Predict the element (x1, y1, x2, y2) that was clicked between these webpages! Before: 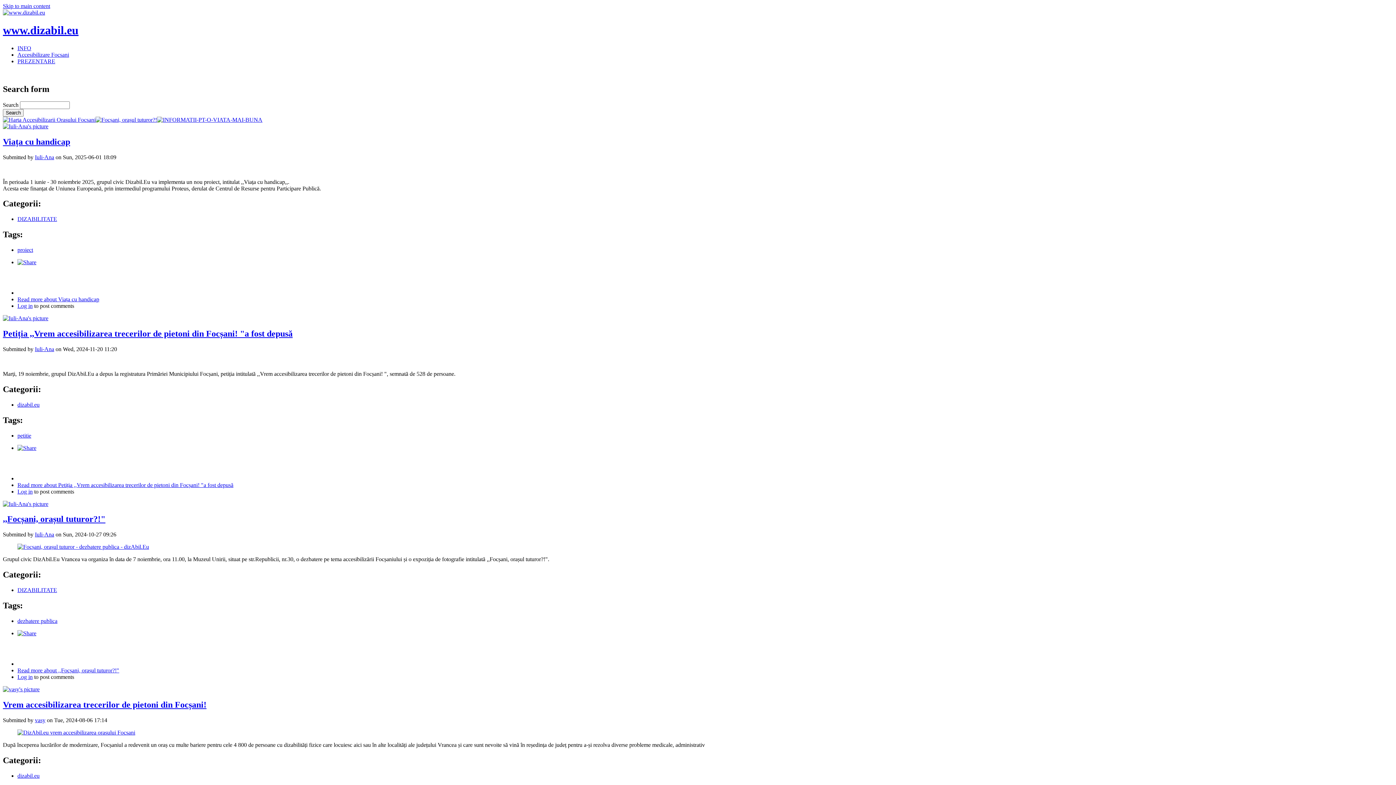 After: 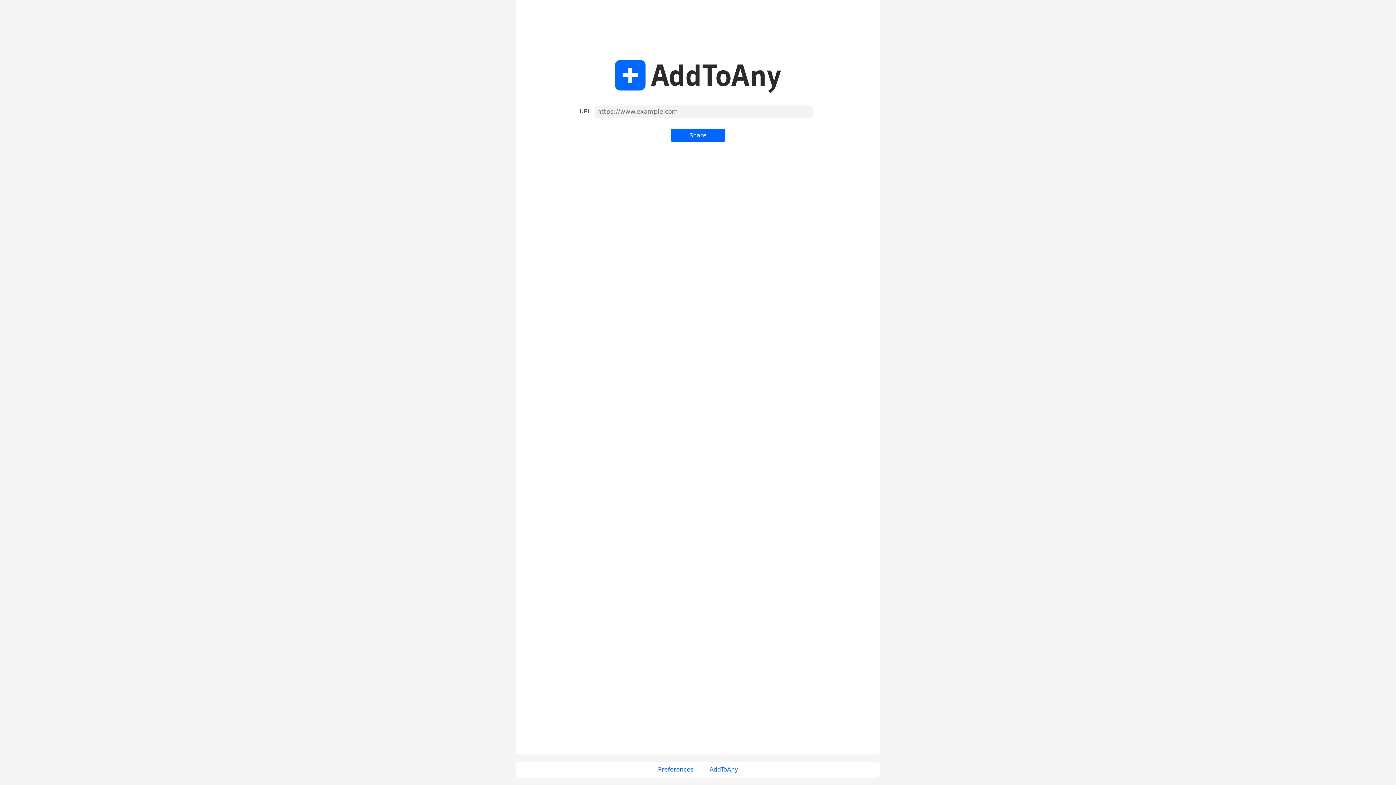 Action: bbox: (17, 444, 36, 451)